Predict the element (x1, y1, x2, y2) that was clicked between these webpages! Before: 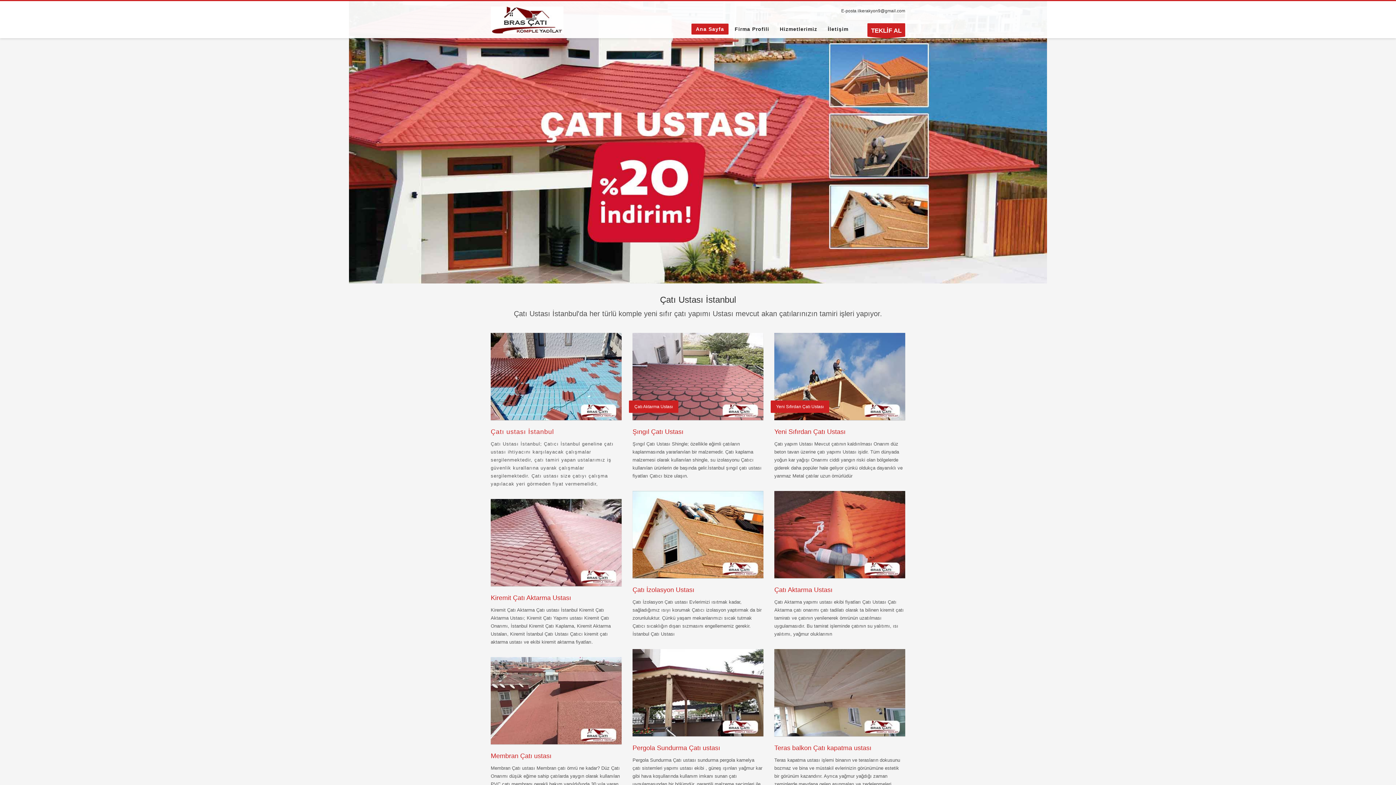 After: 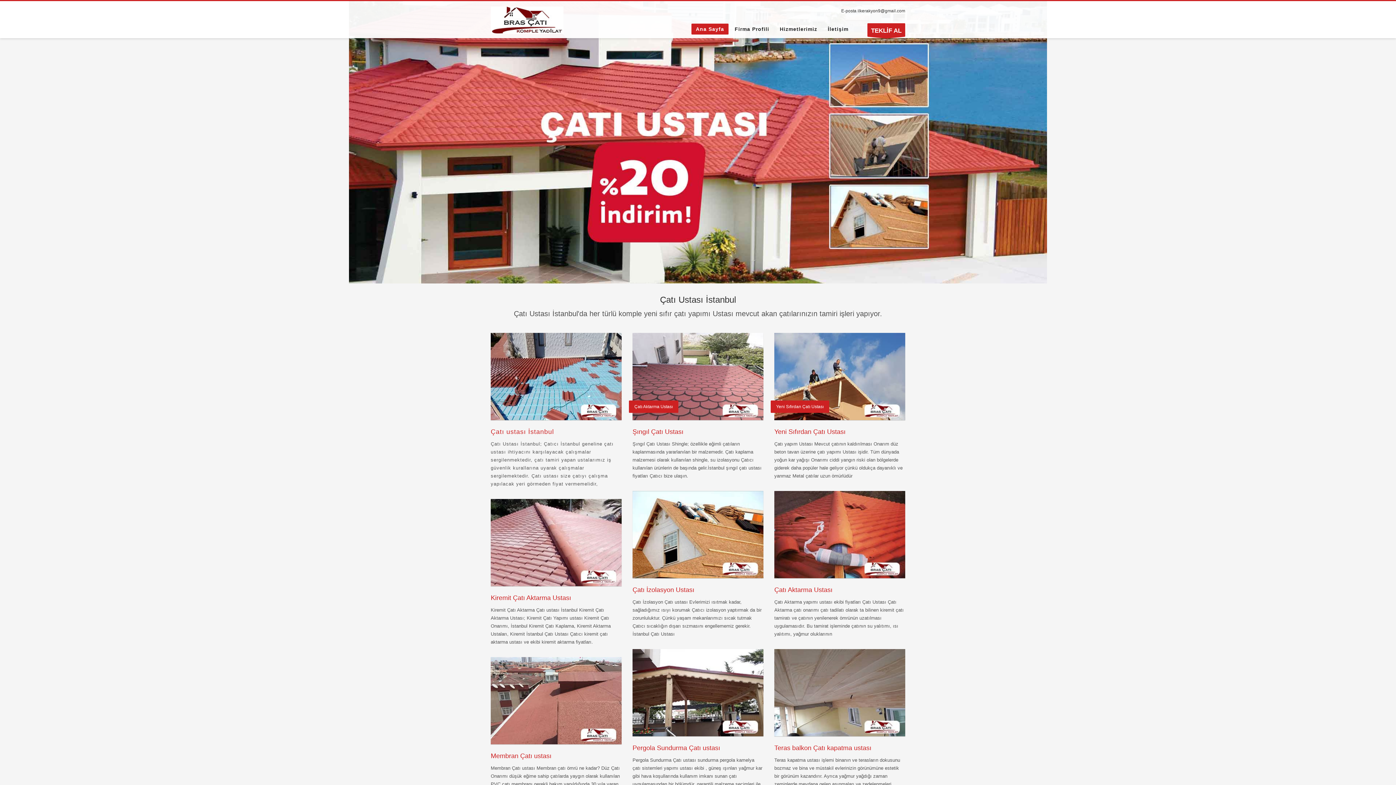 Action: bbox: (490, 1, 563, 39)